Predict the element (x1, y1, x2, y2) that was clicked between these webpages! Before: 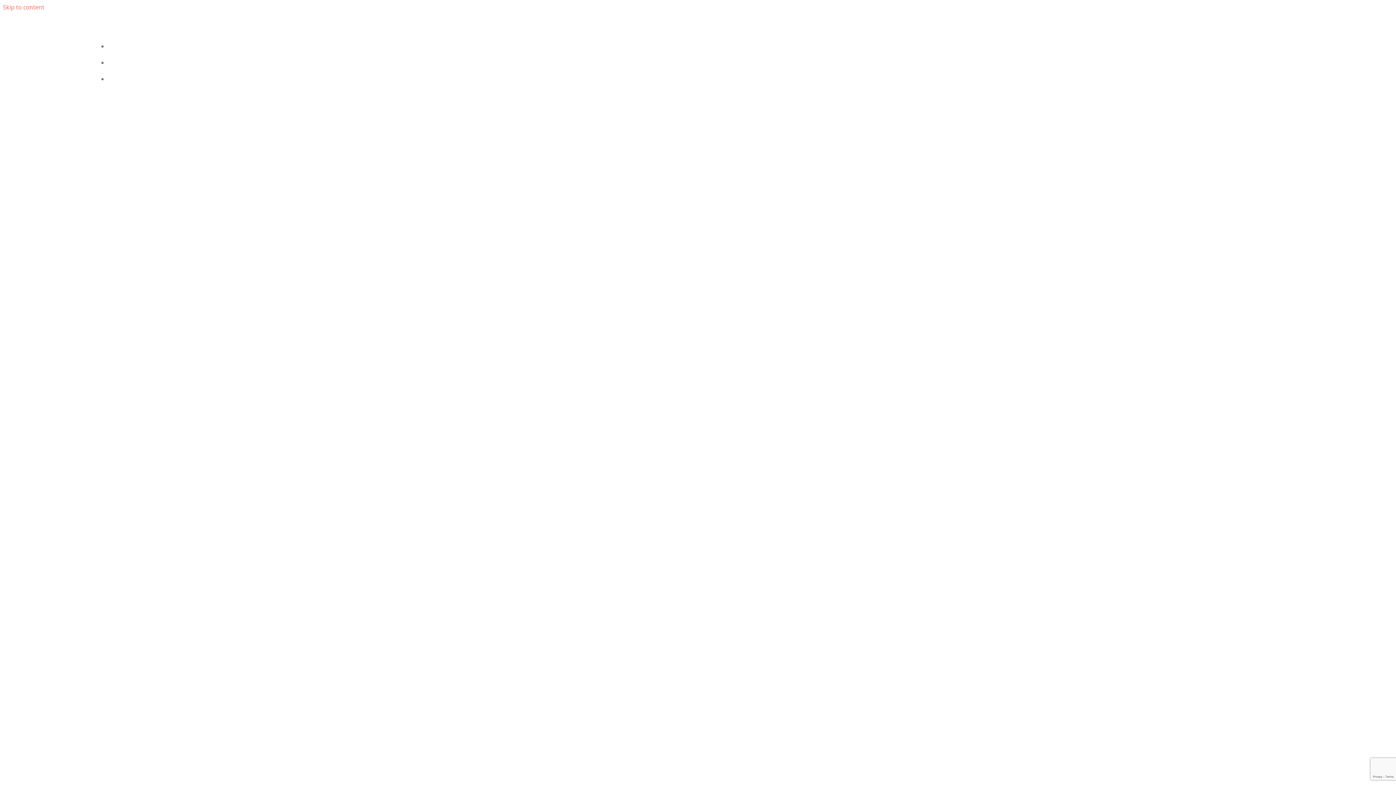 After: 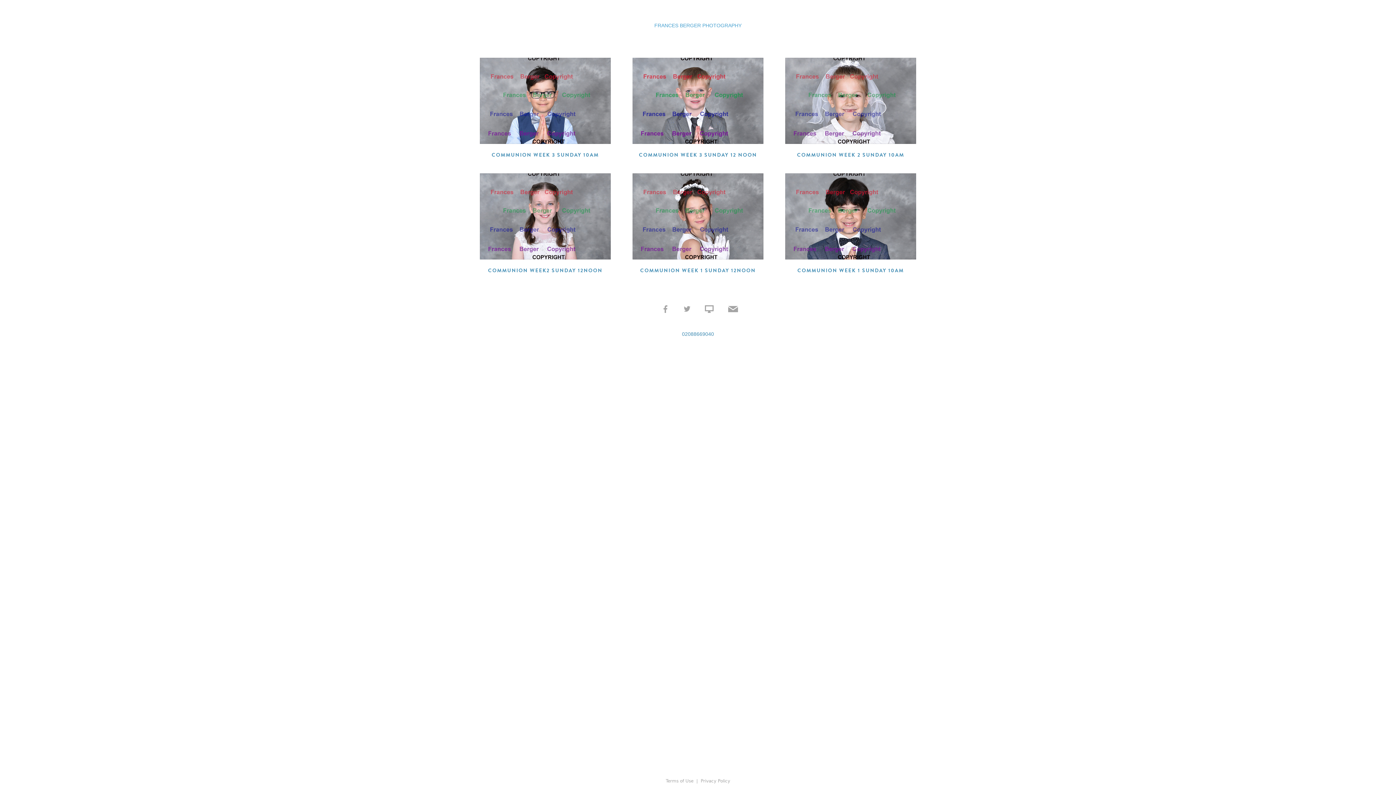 Action: label: CLIENT AREA bbox: (690, 60, 720, 66)